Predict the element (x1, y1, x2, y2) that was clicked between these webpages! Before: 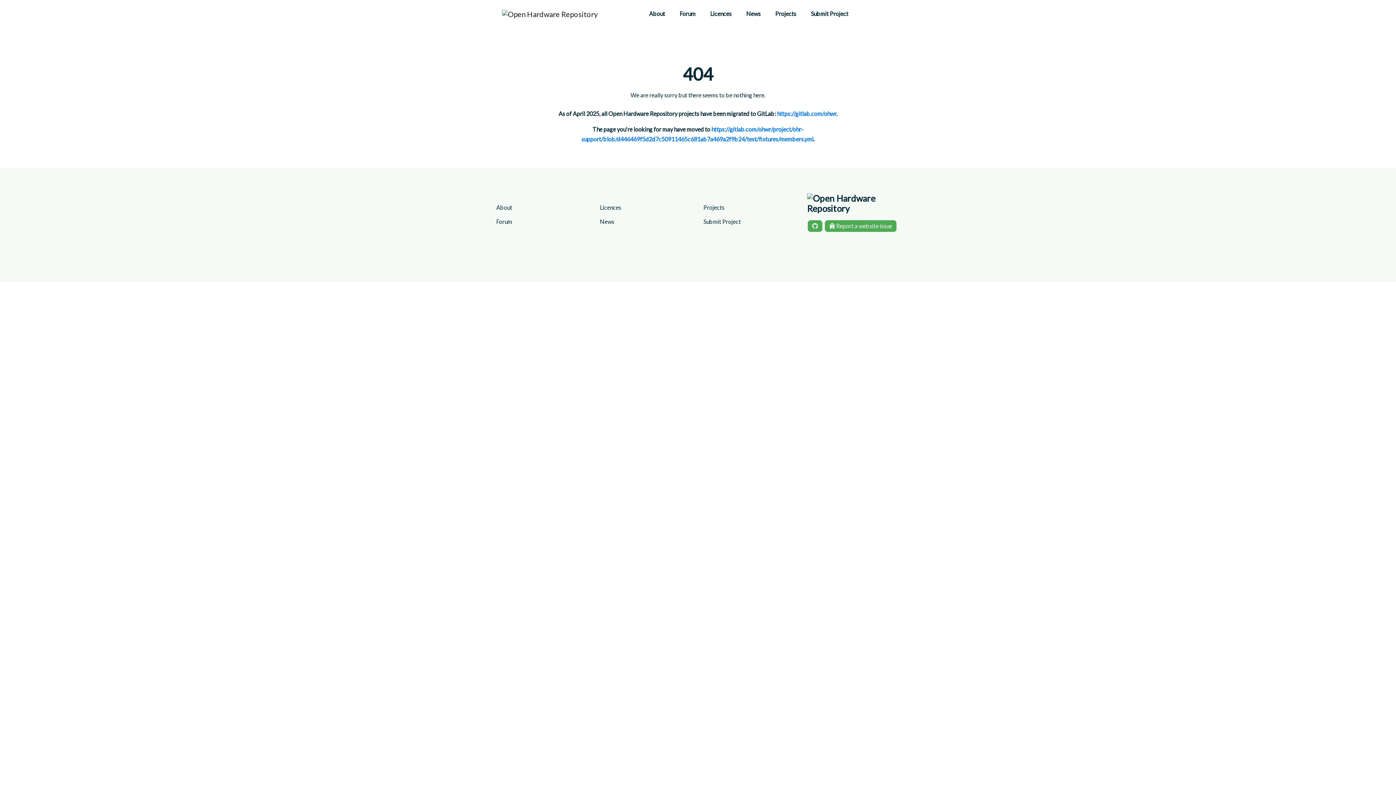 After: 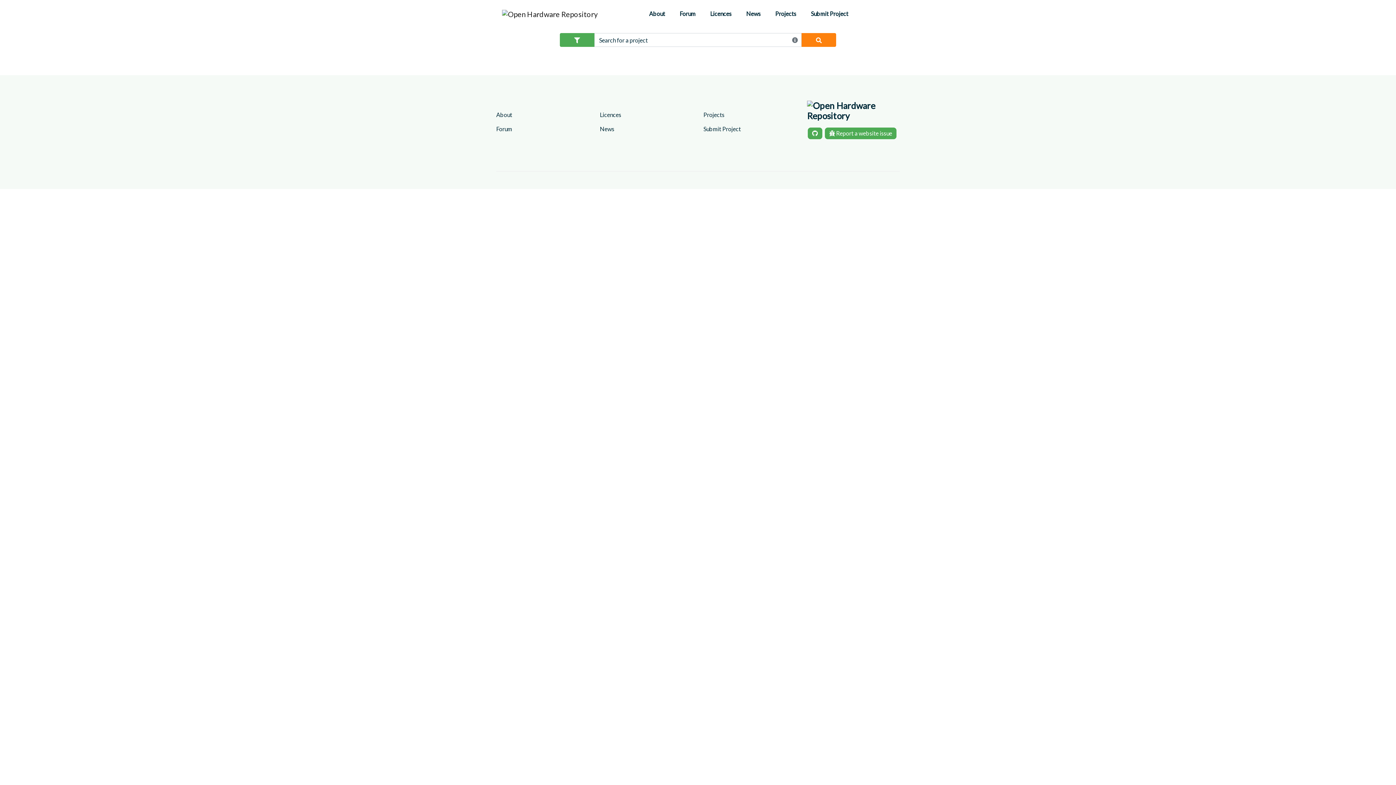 Action: bbox: (807, 193, 900, 213)